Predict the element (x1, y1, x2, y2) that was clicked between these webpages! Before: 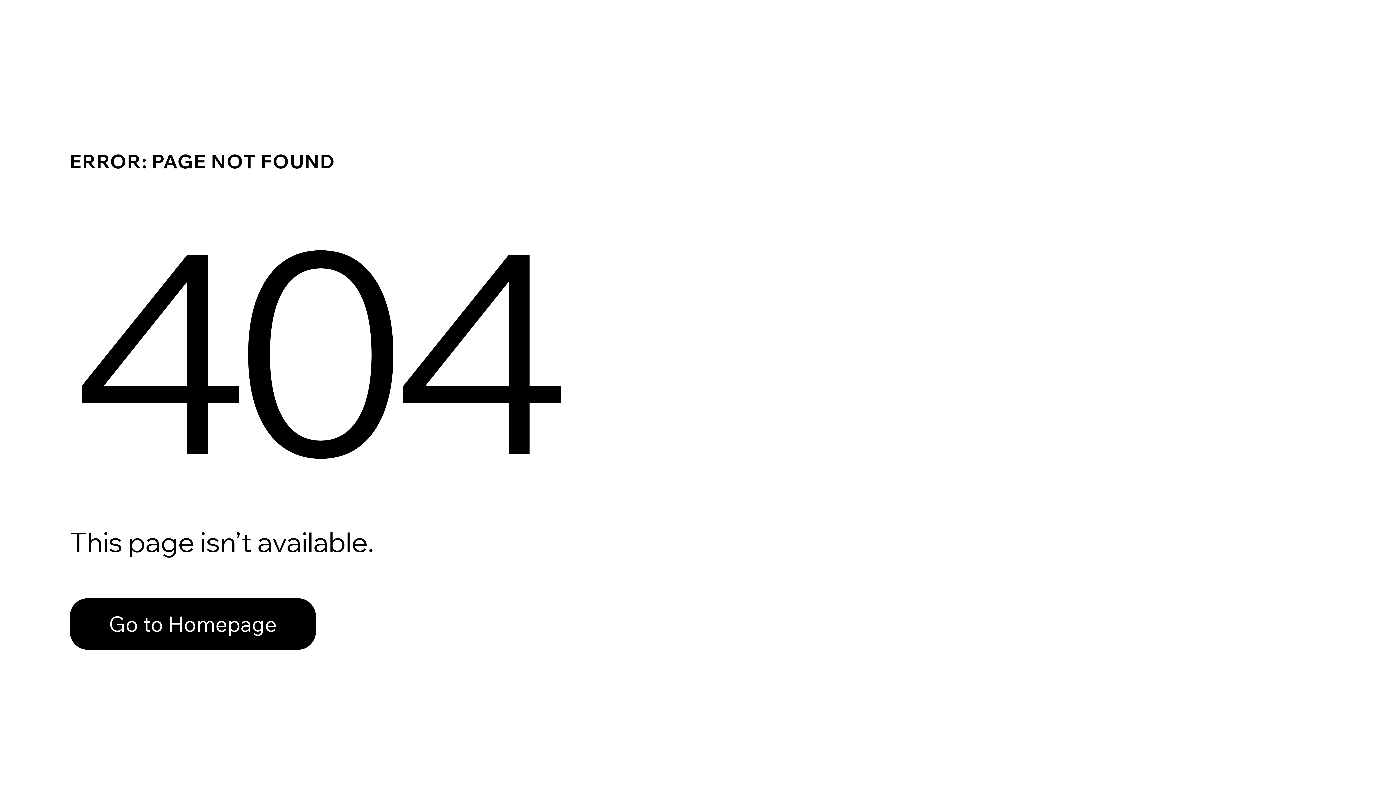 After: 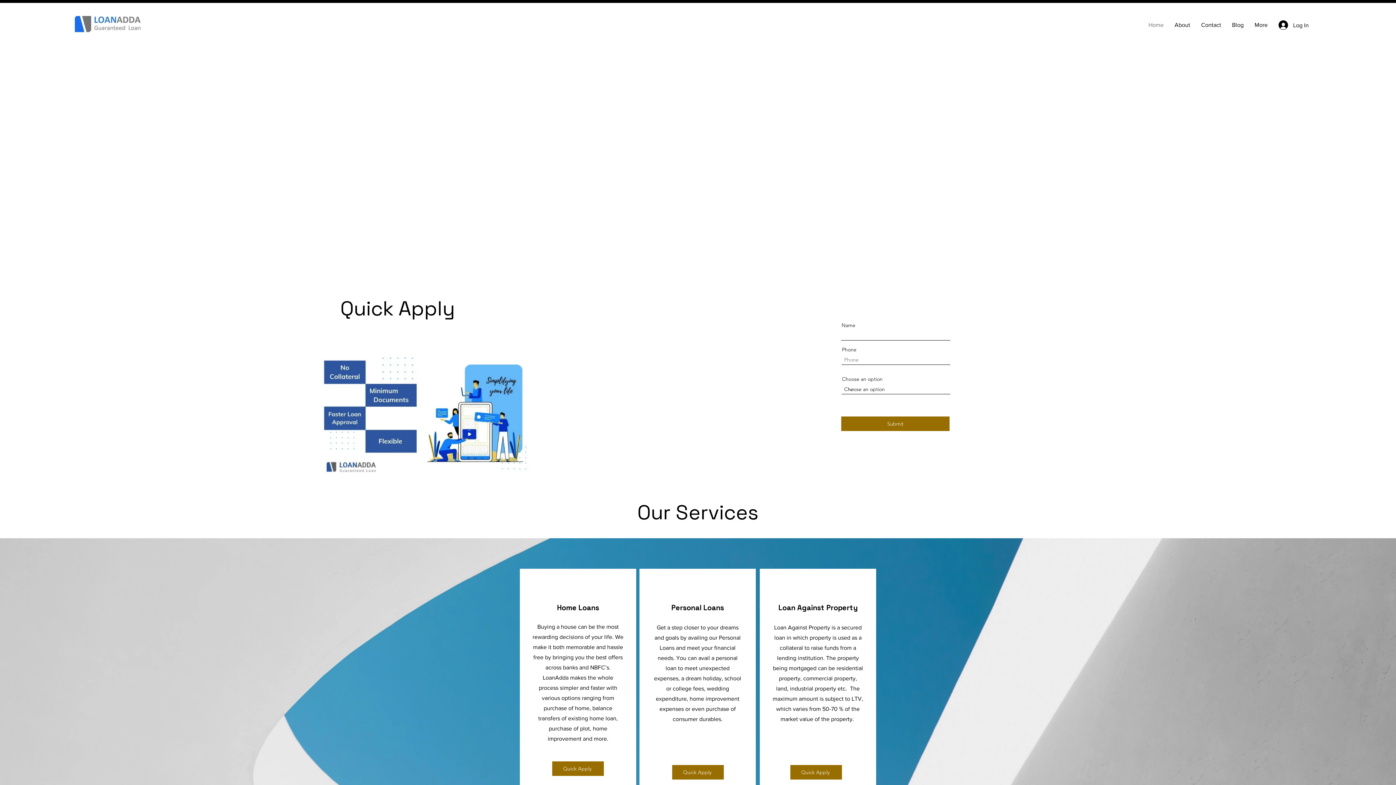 Action: bbox: (69, 598, 316, 650) label: Go to Homepage